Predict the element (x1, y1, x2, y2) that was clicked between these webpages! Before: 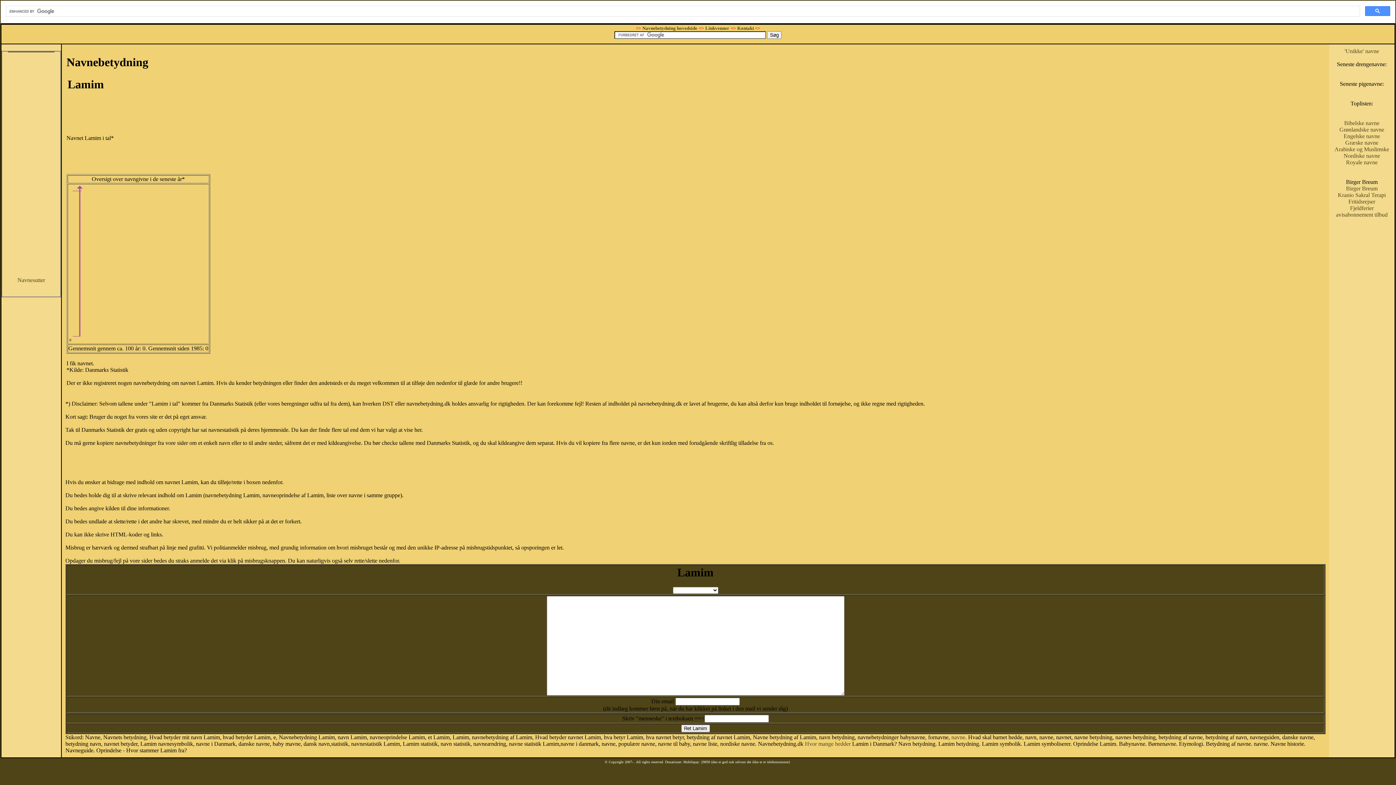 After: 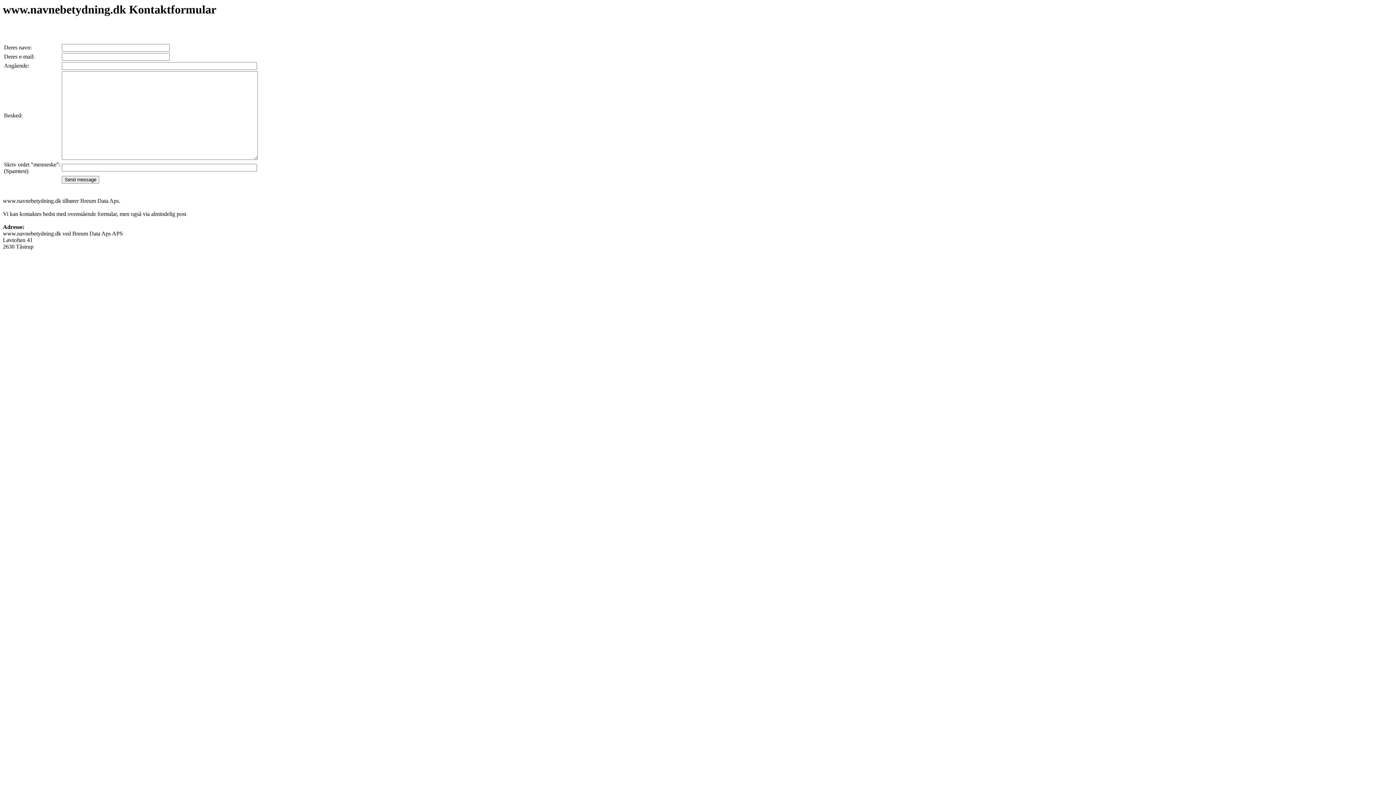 Action: bbox: (737, 24, 755, 30) label: Kontakt 